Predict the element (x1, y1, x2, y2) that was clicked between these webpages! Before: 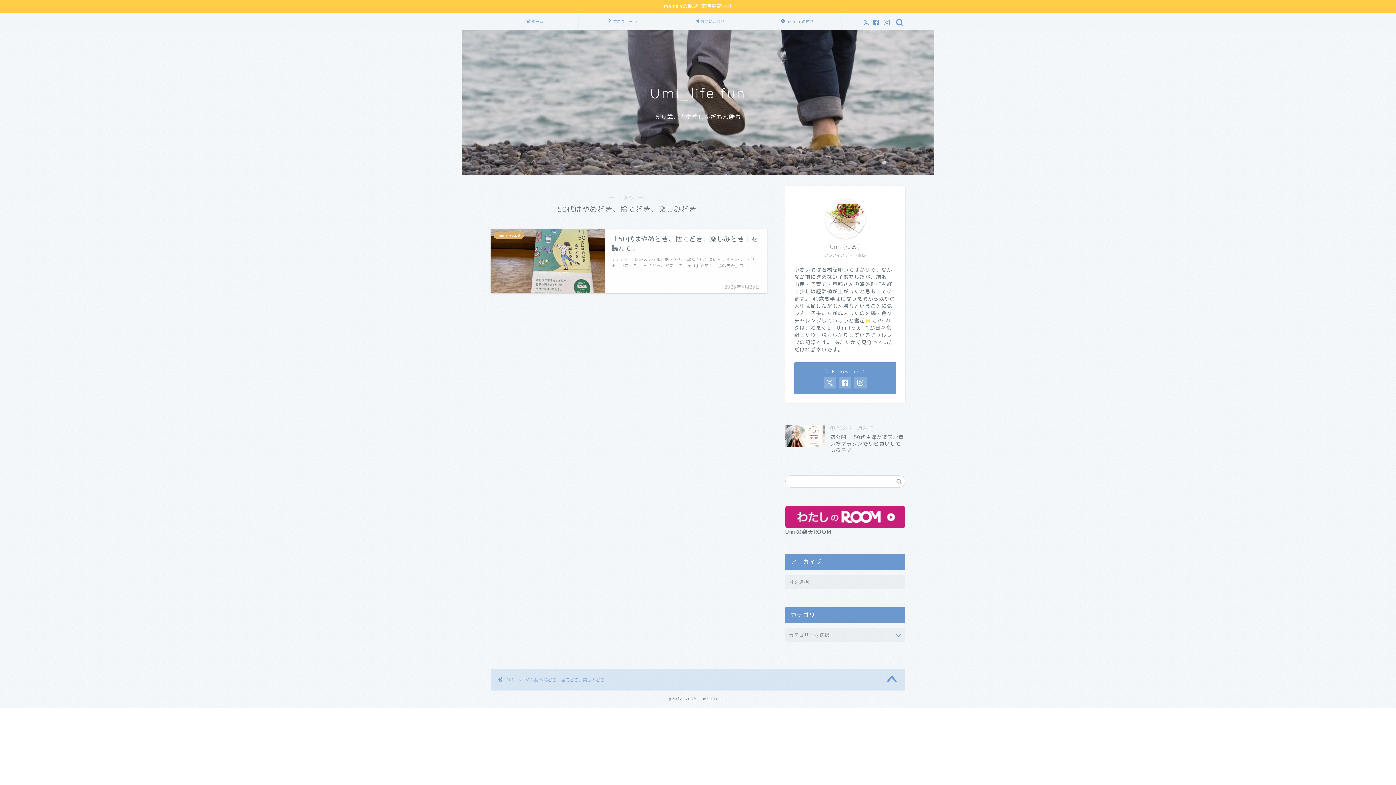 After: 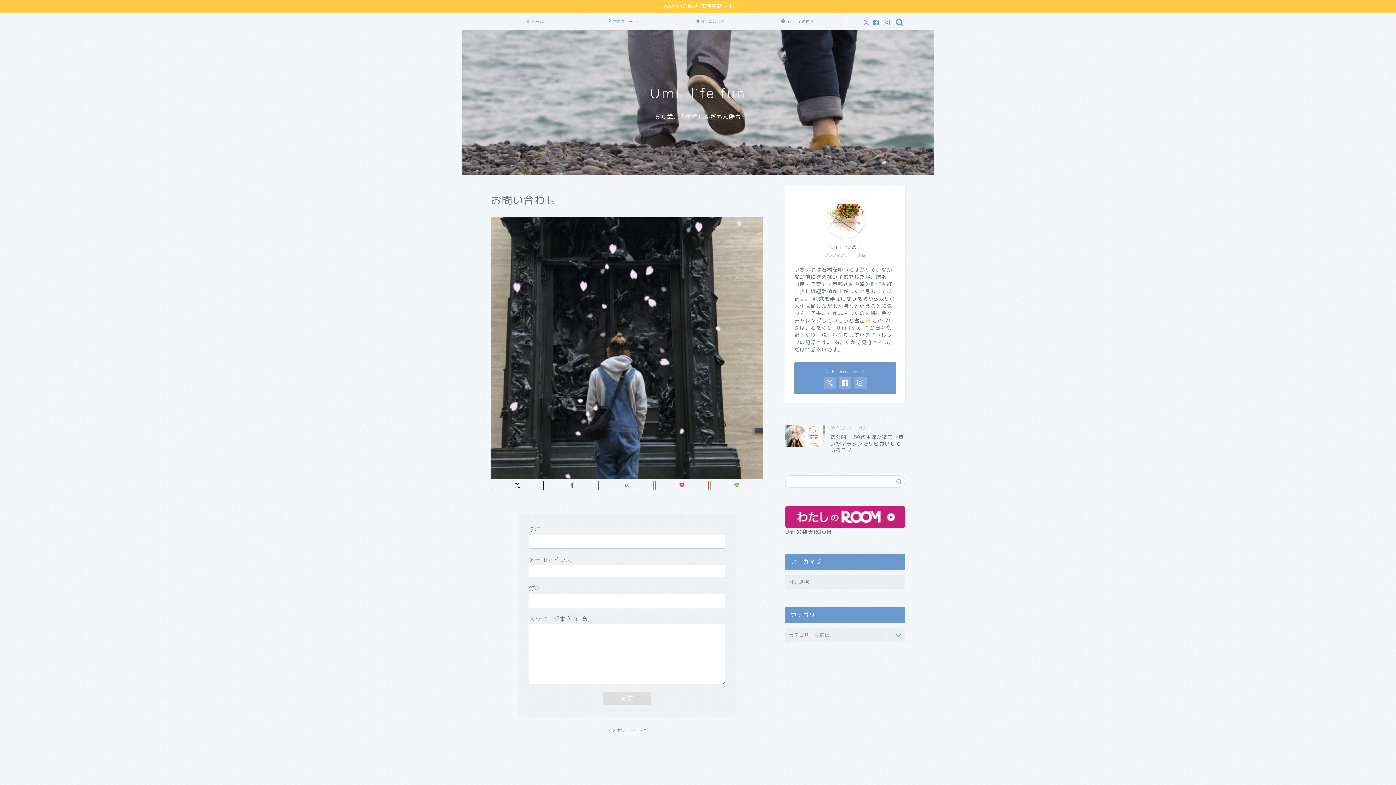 Action: label: お問い合わせ bbox: (666, 13, 753, 30)